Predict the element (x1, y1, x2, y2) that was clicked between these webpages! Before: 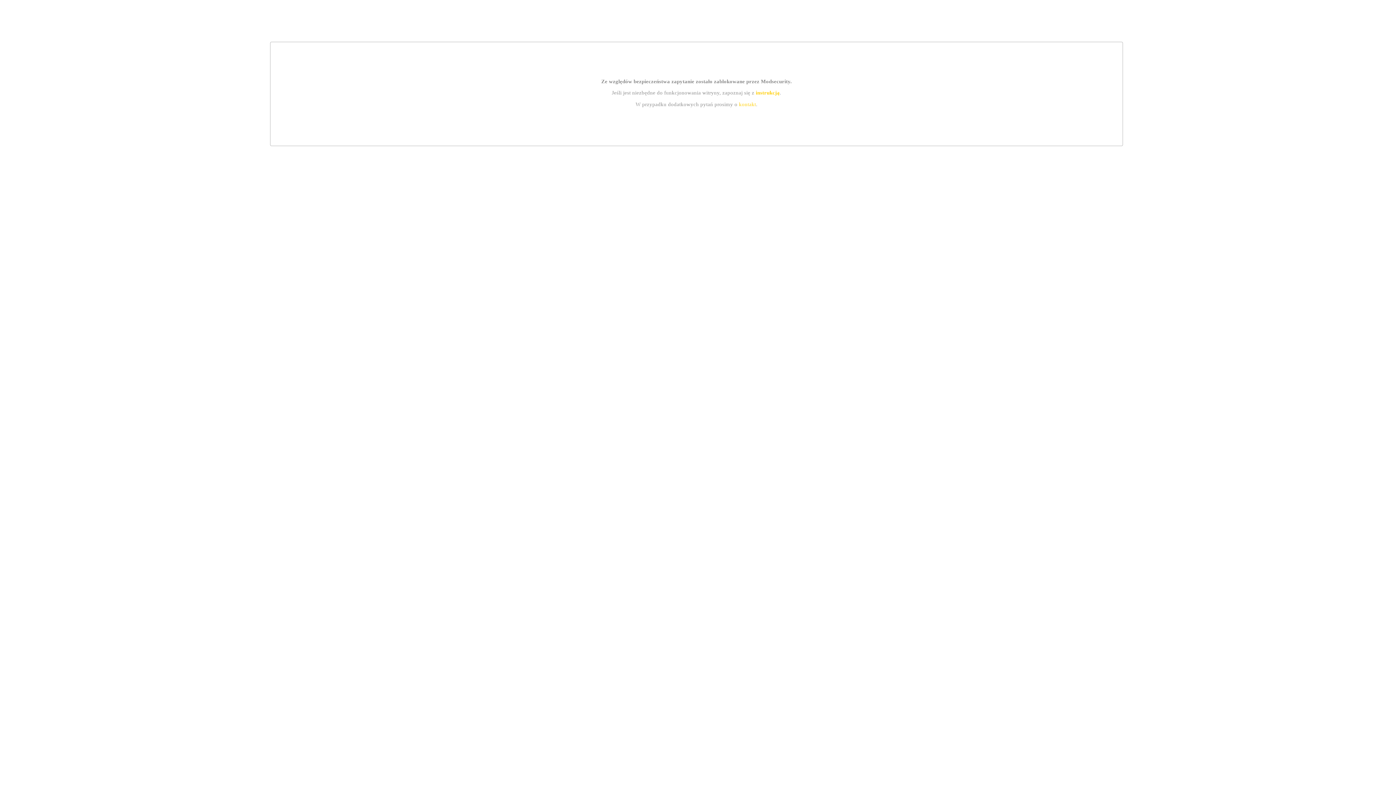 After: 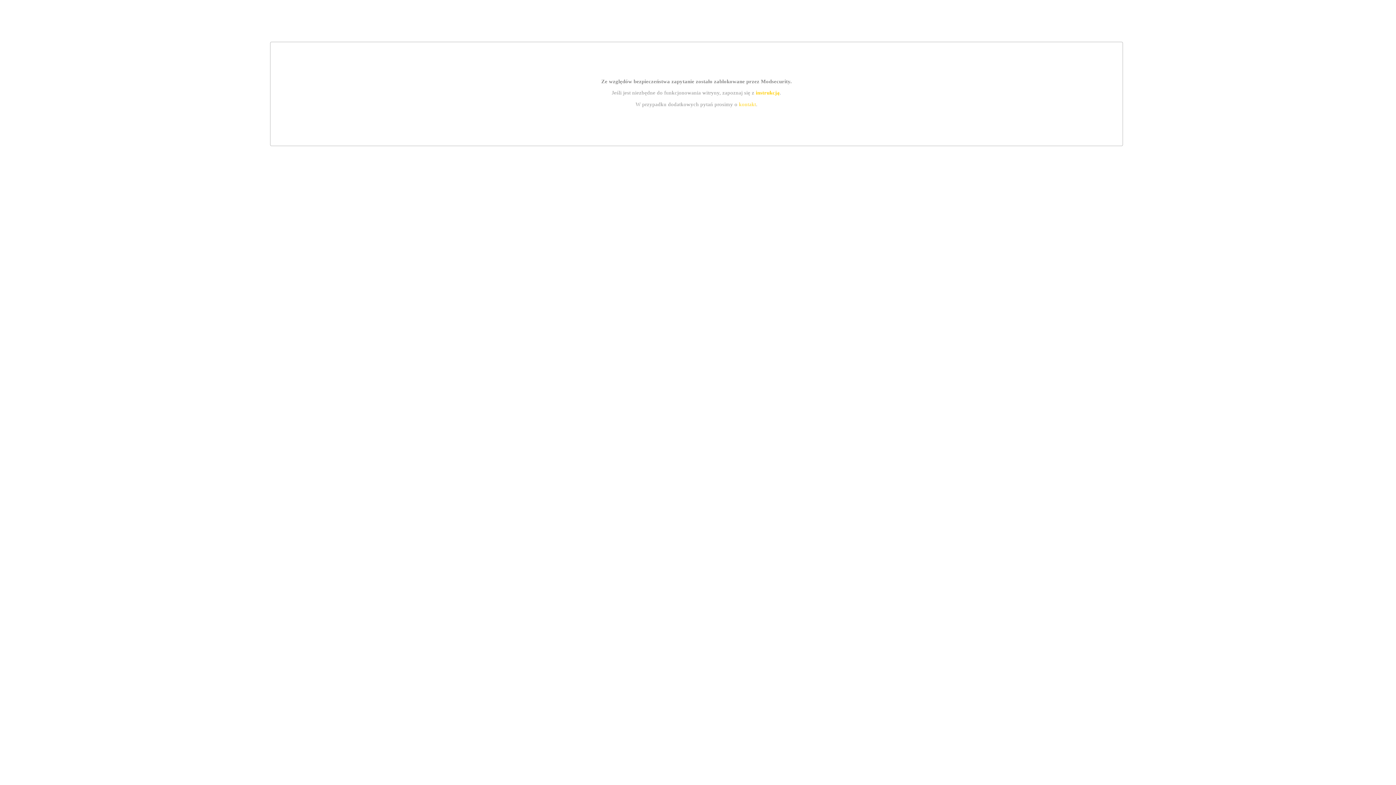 Action: bbox: (755, 89, 779, 95) label: instrukcją